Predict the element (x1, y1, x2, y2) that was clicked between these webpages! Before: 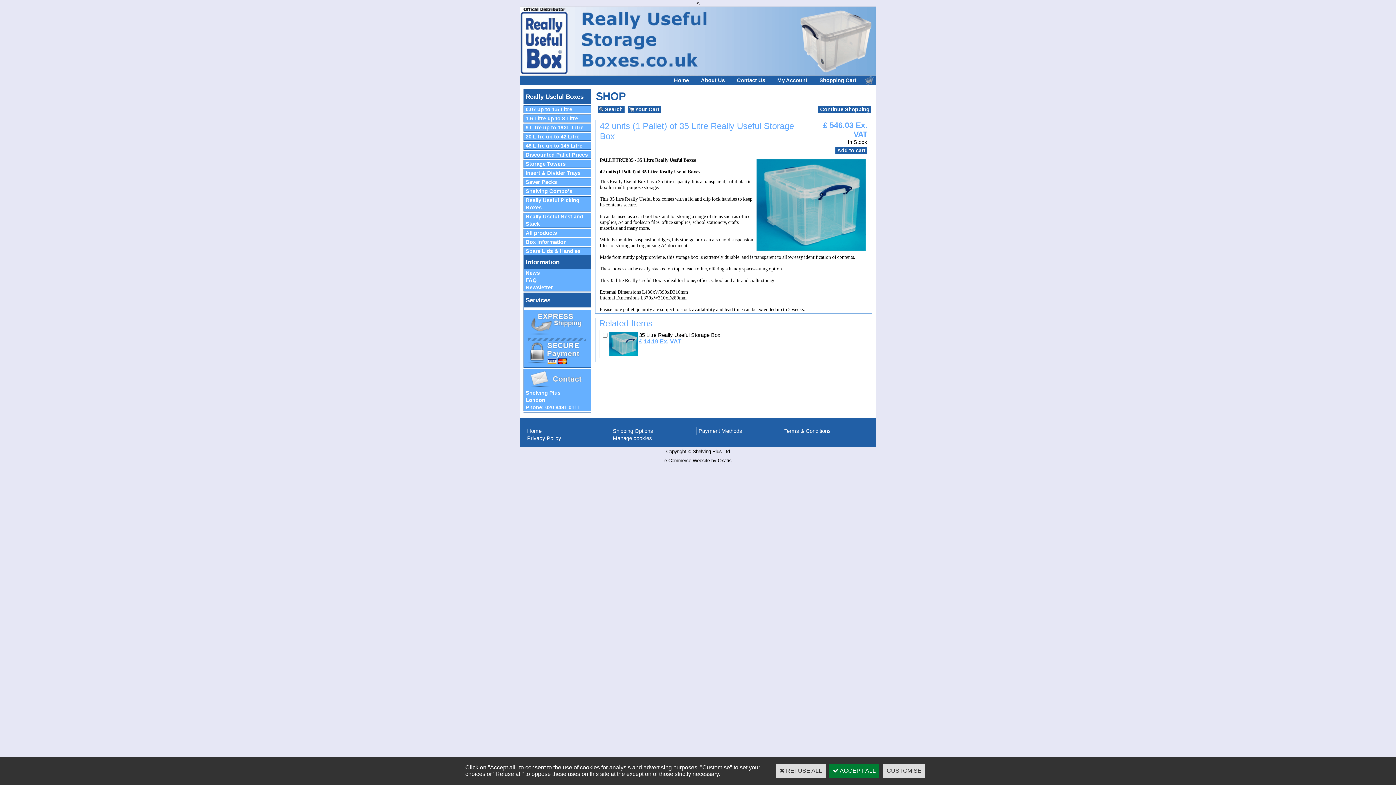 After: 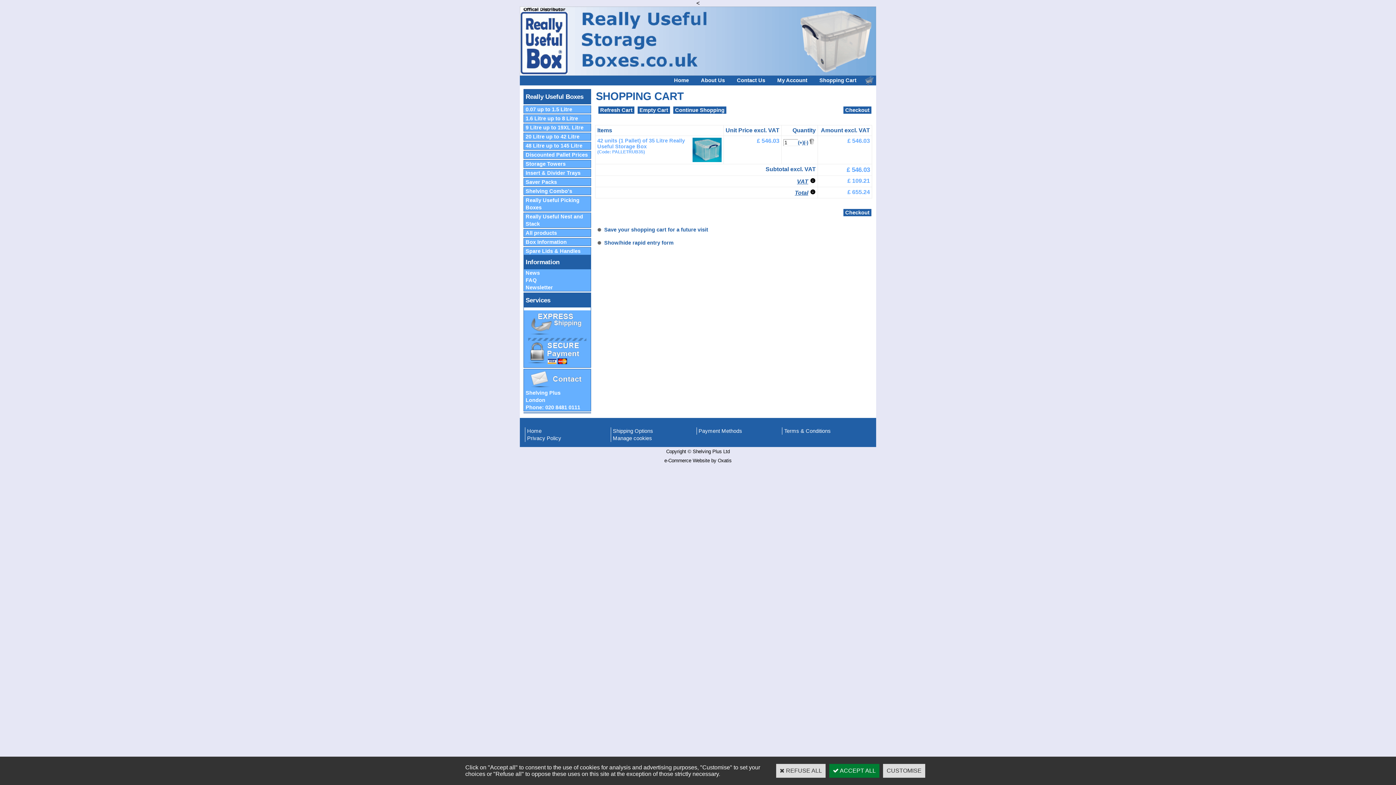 Action: label: Add to cart bbox: (835, 146, 867, 154)